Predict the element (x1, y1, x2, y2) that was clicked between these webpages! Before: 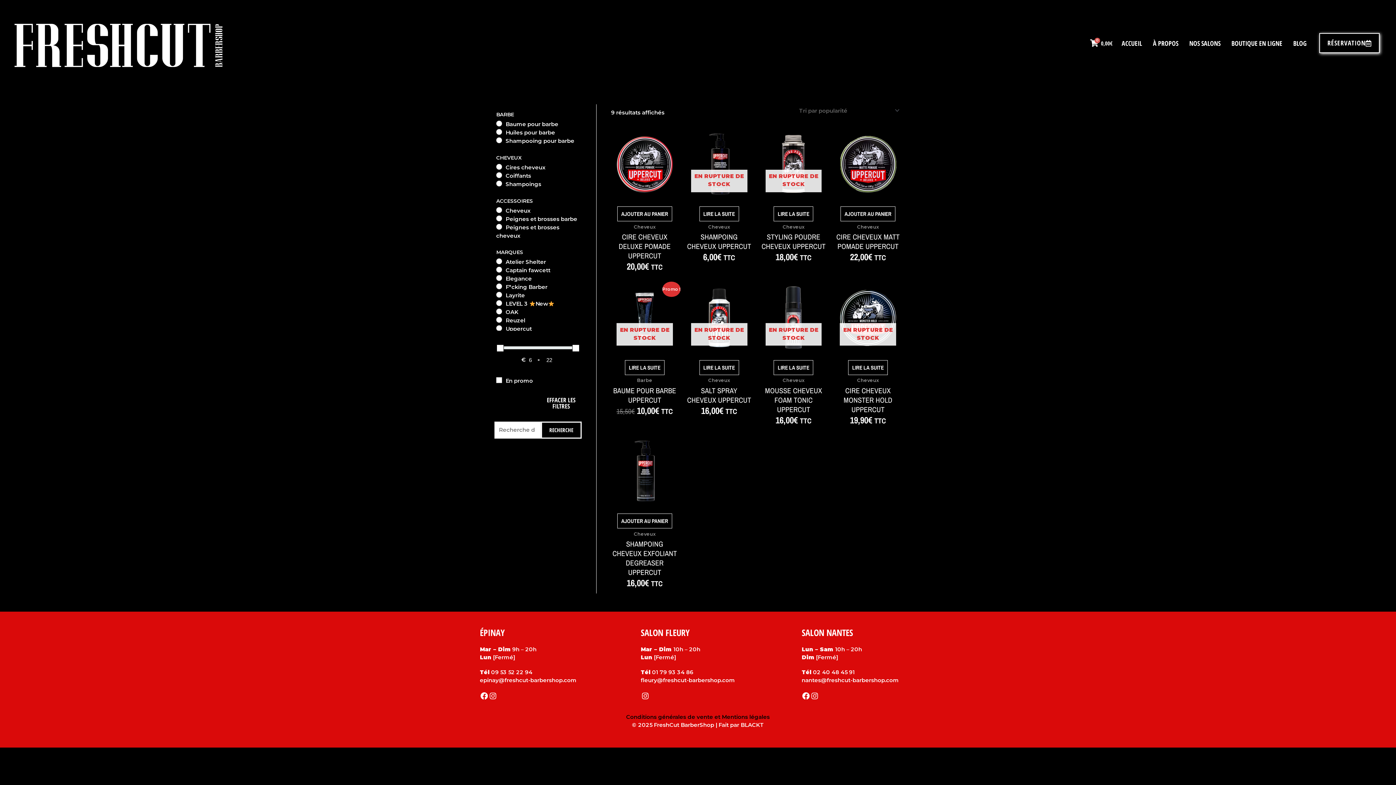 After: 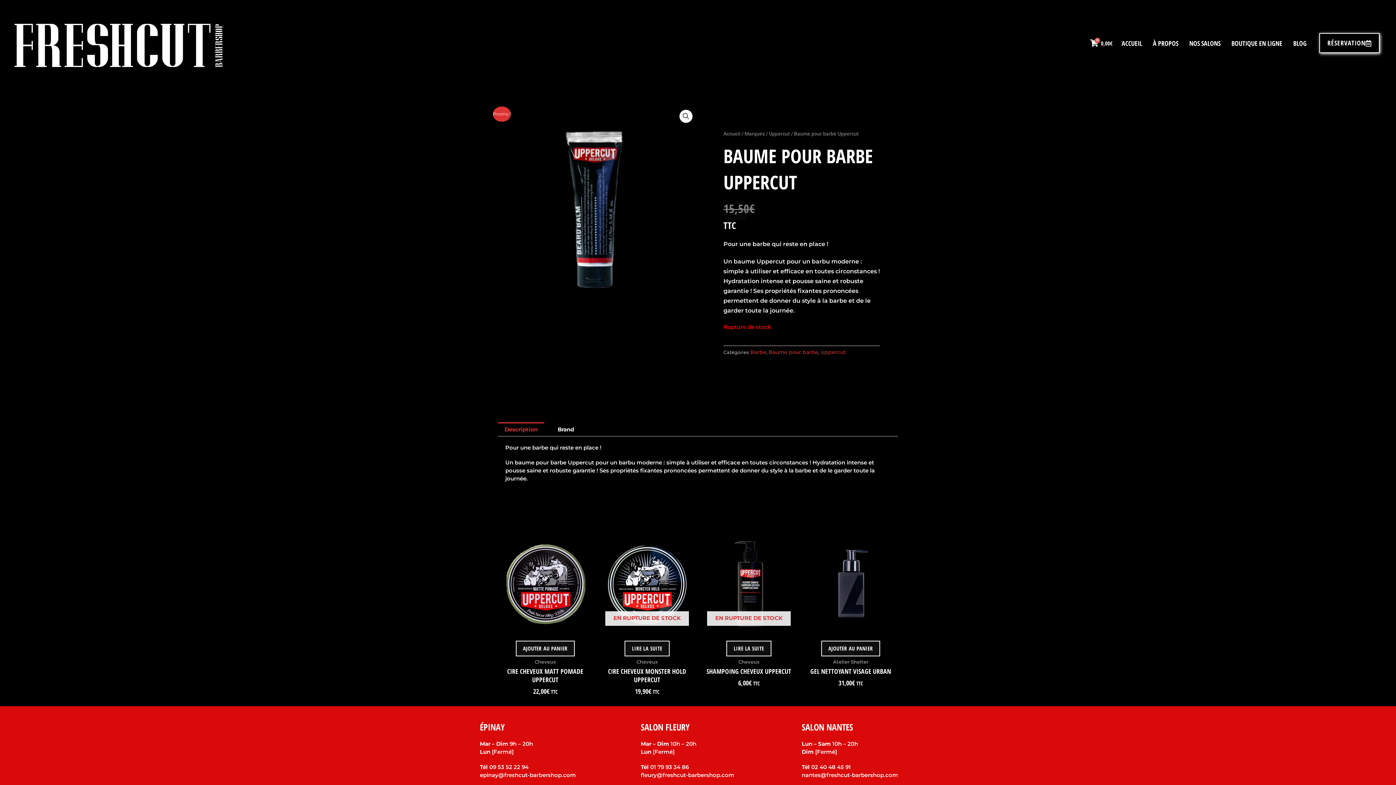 Action: bbox: (611, 386, 678, 404) label: BAUME POUR BARBE UPPERCUT